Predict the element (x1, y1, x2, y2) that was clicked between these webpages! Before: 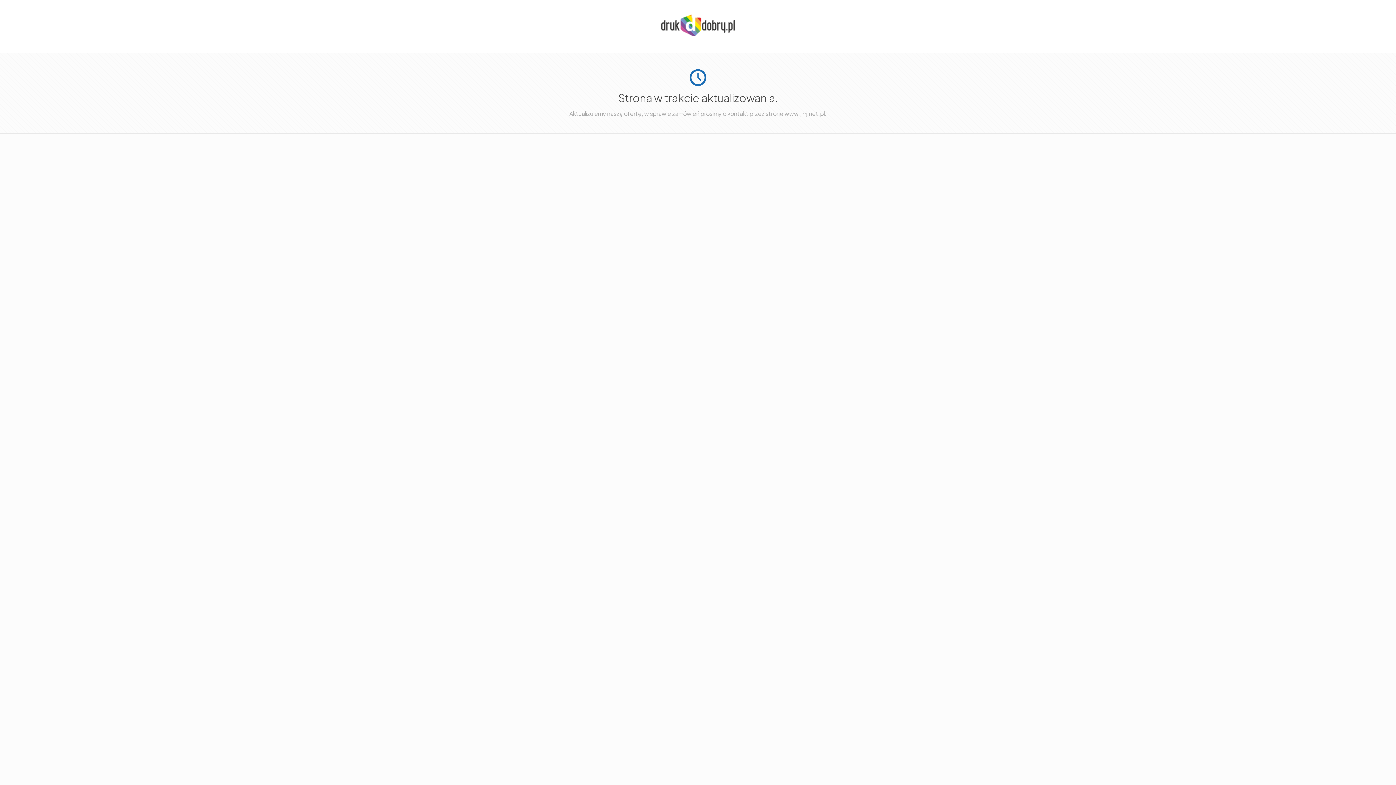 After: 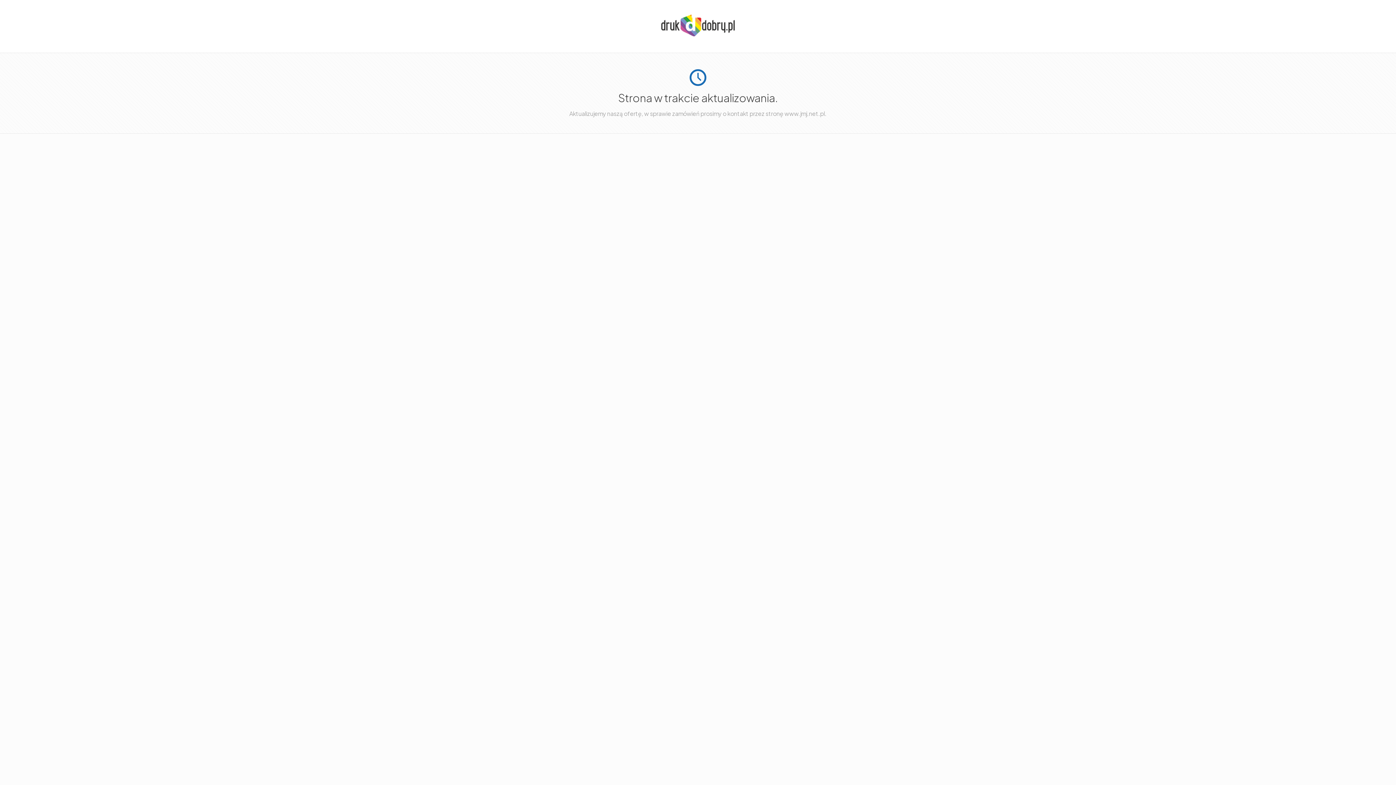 Action: bbox: (661, 30, 734, 37)